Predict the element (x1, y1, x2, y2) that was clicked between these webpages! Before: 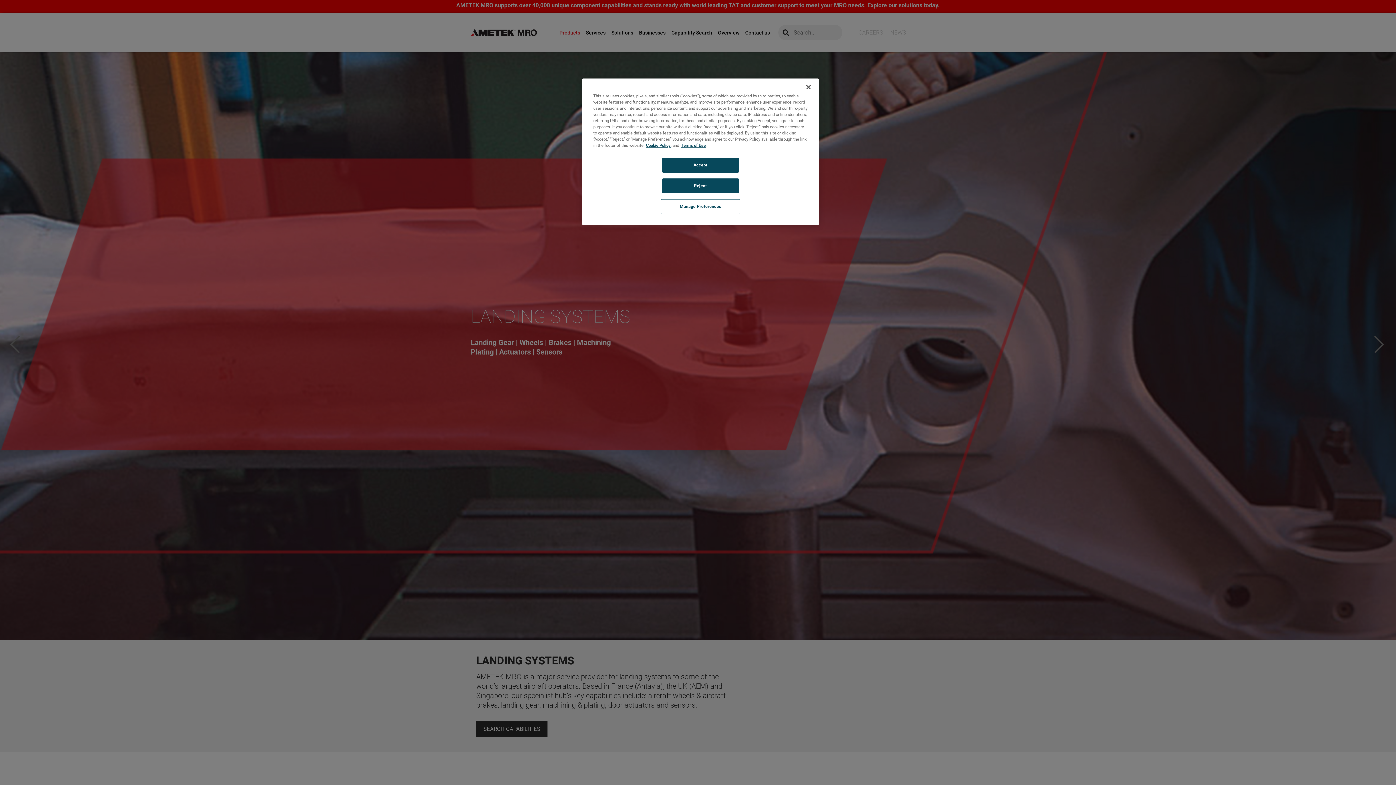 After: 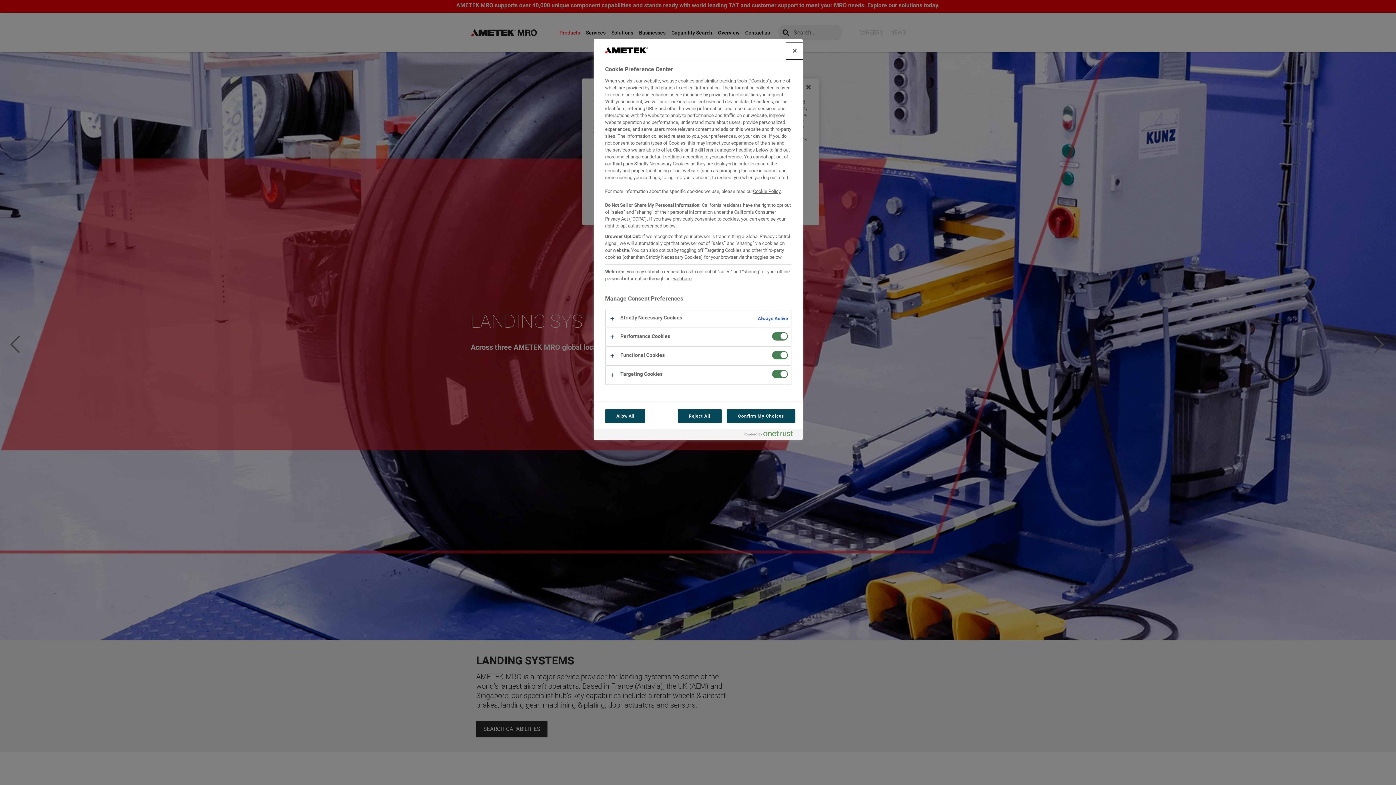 Action: label: Manage Preferences bbox: (661, 199, 740, 214)